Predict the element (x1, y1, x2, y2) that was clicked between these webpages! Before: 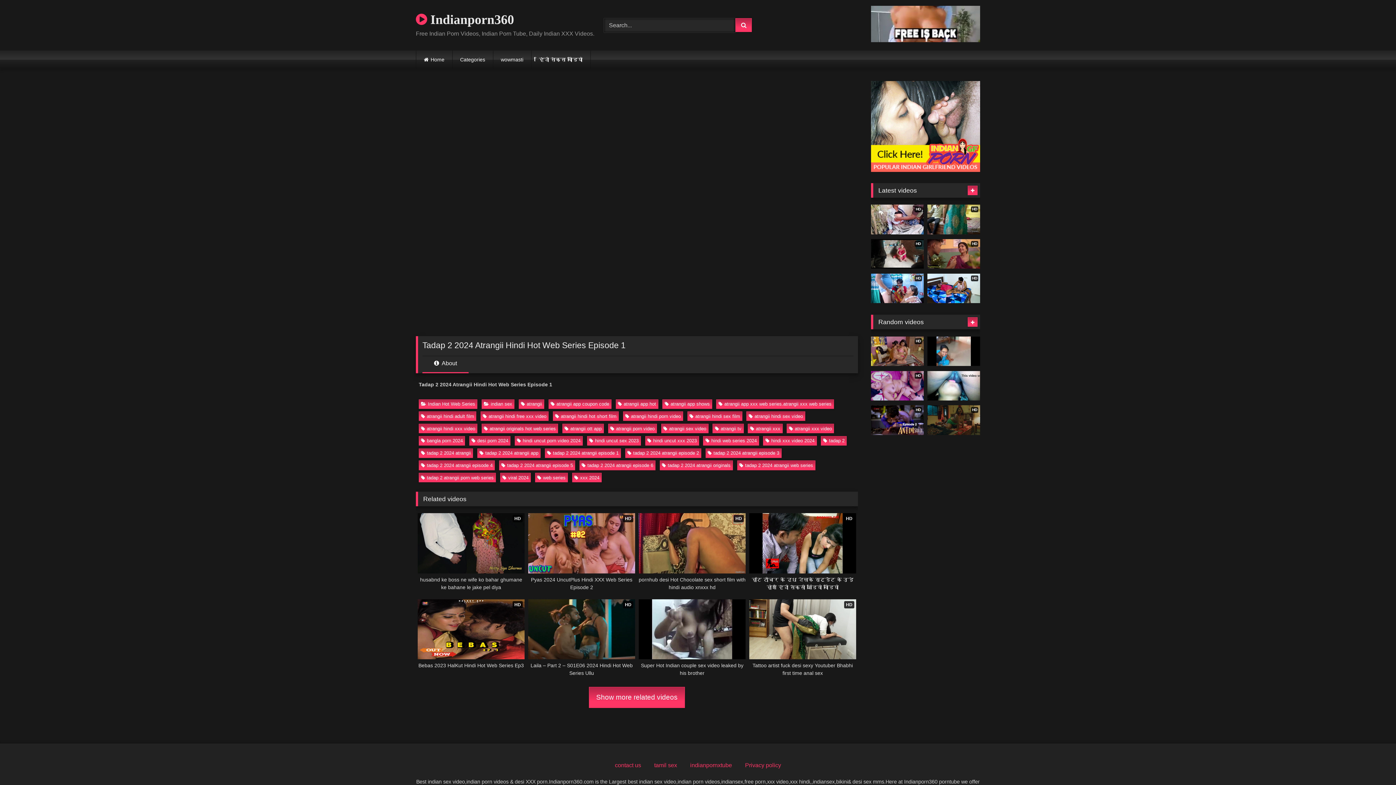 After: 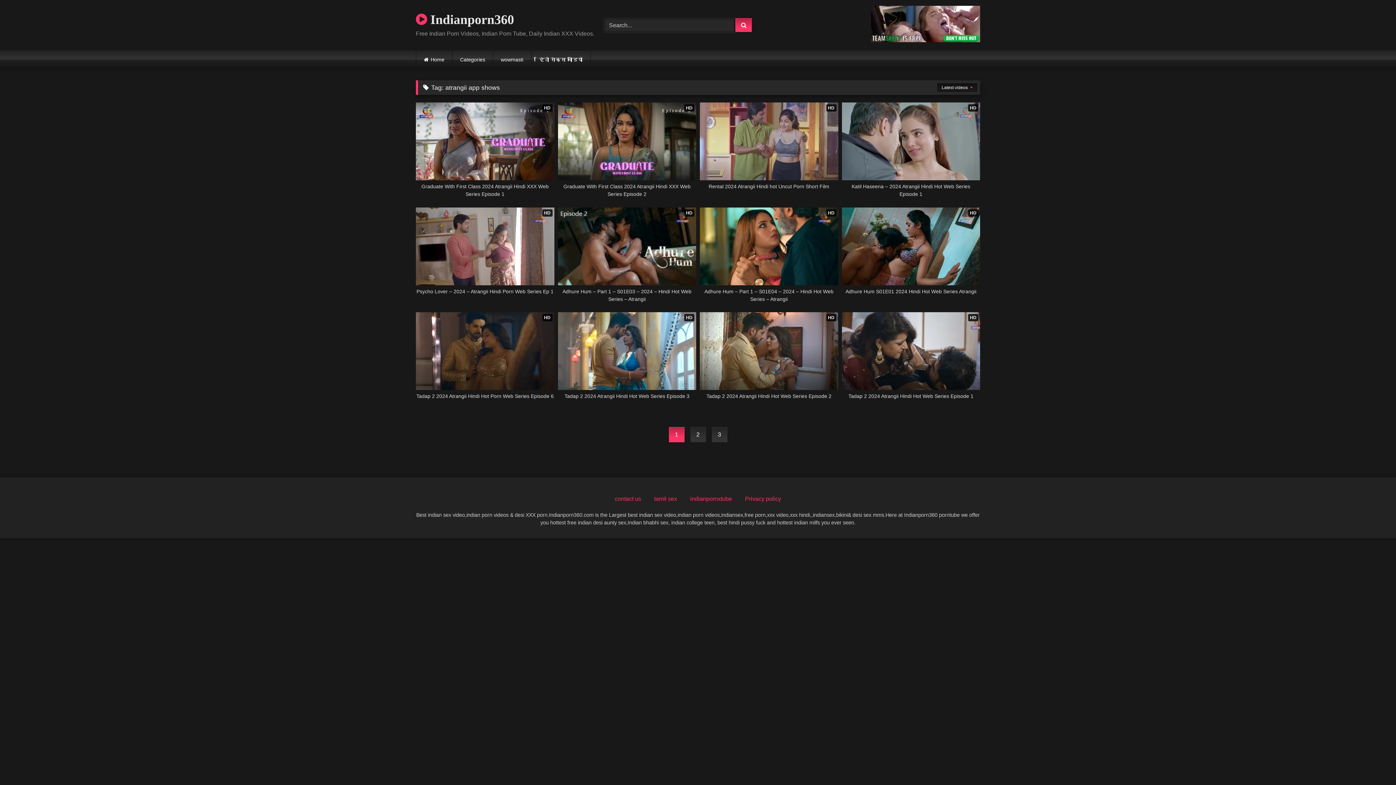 Action: label: atrangii app shows bbox: (662, 399, 712, 408)